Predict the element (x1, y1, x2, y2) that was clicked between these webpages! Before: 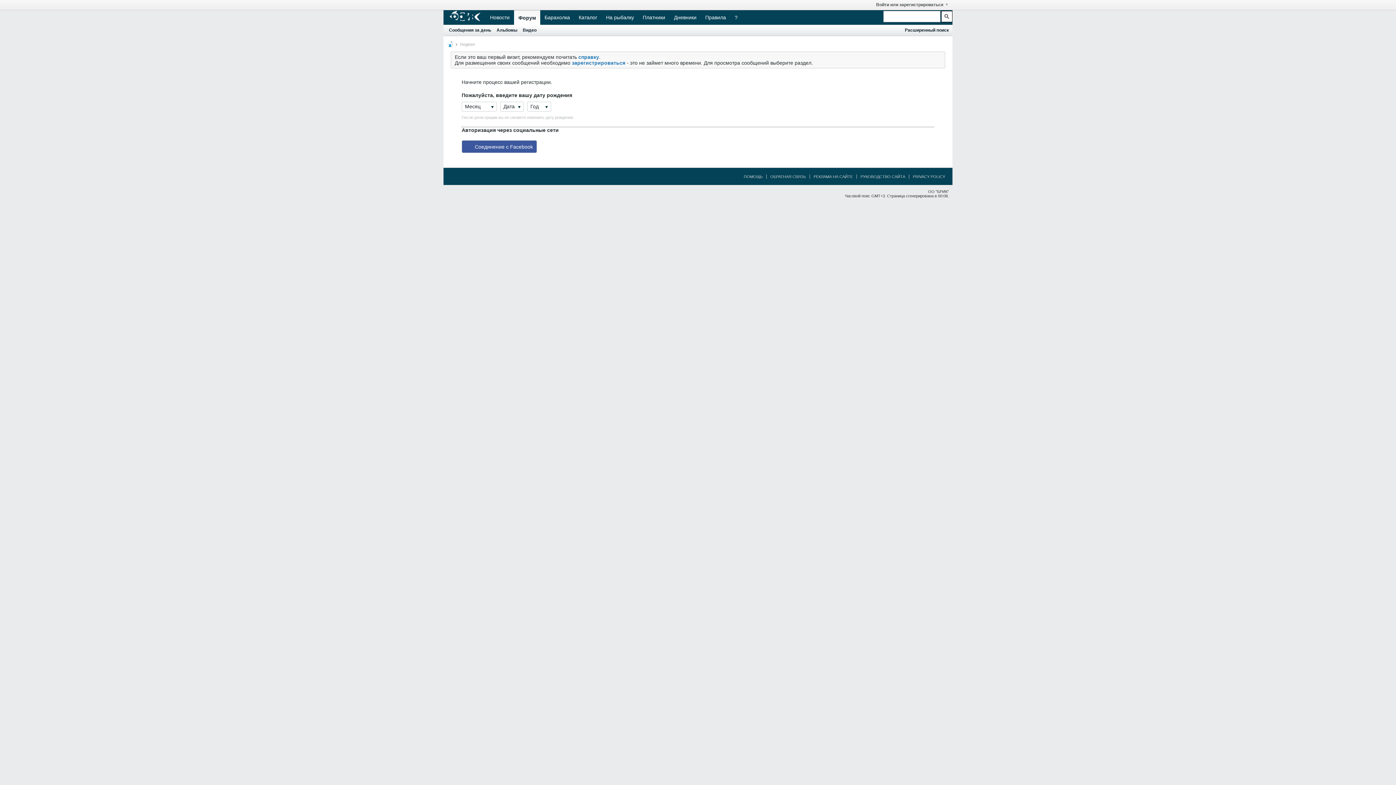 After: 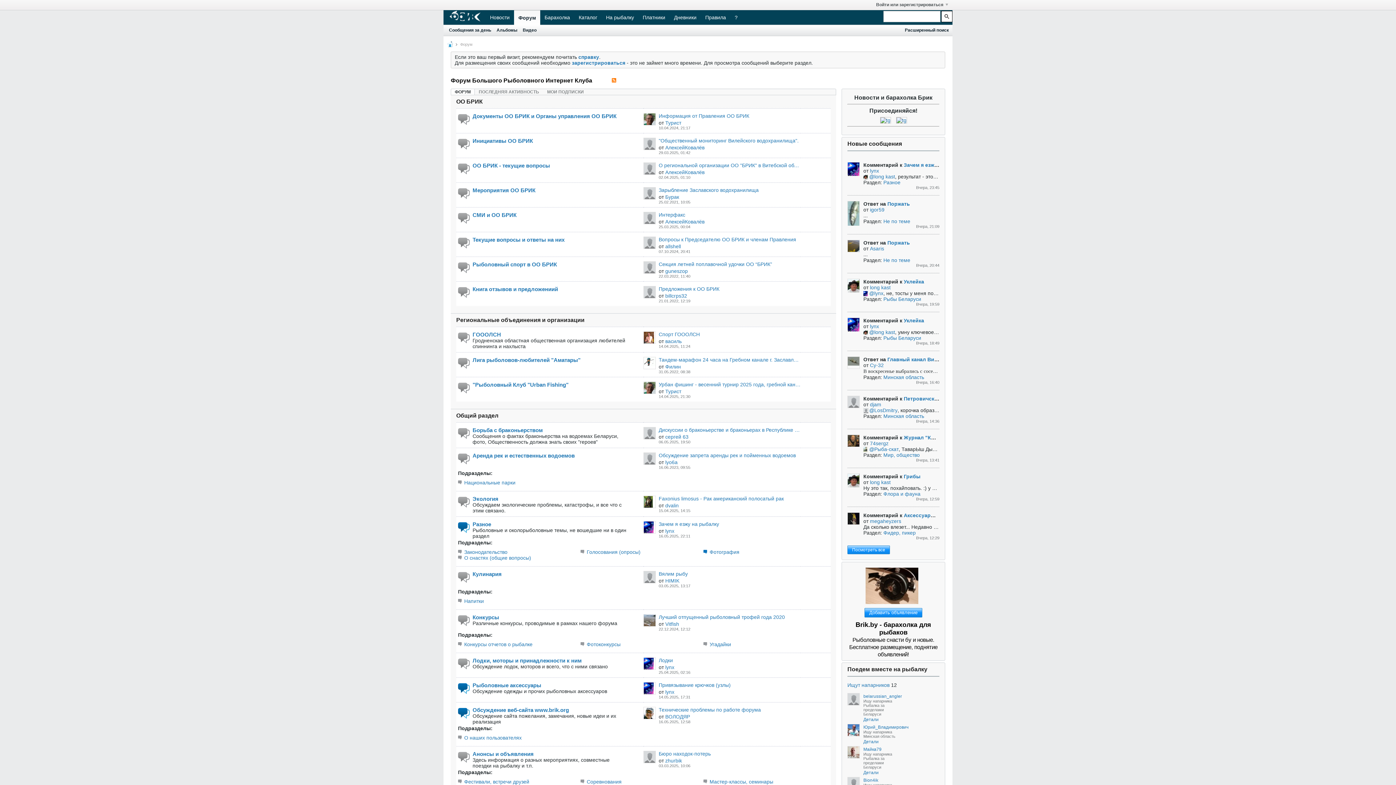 Action: bbox: (514, 10, 540, 25) label: Форум